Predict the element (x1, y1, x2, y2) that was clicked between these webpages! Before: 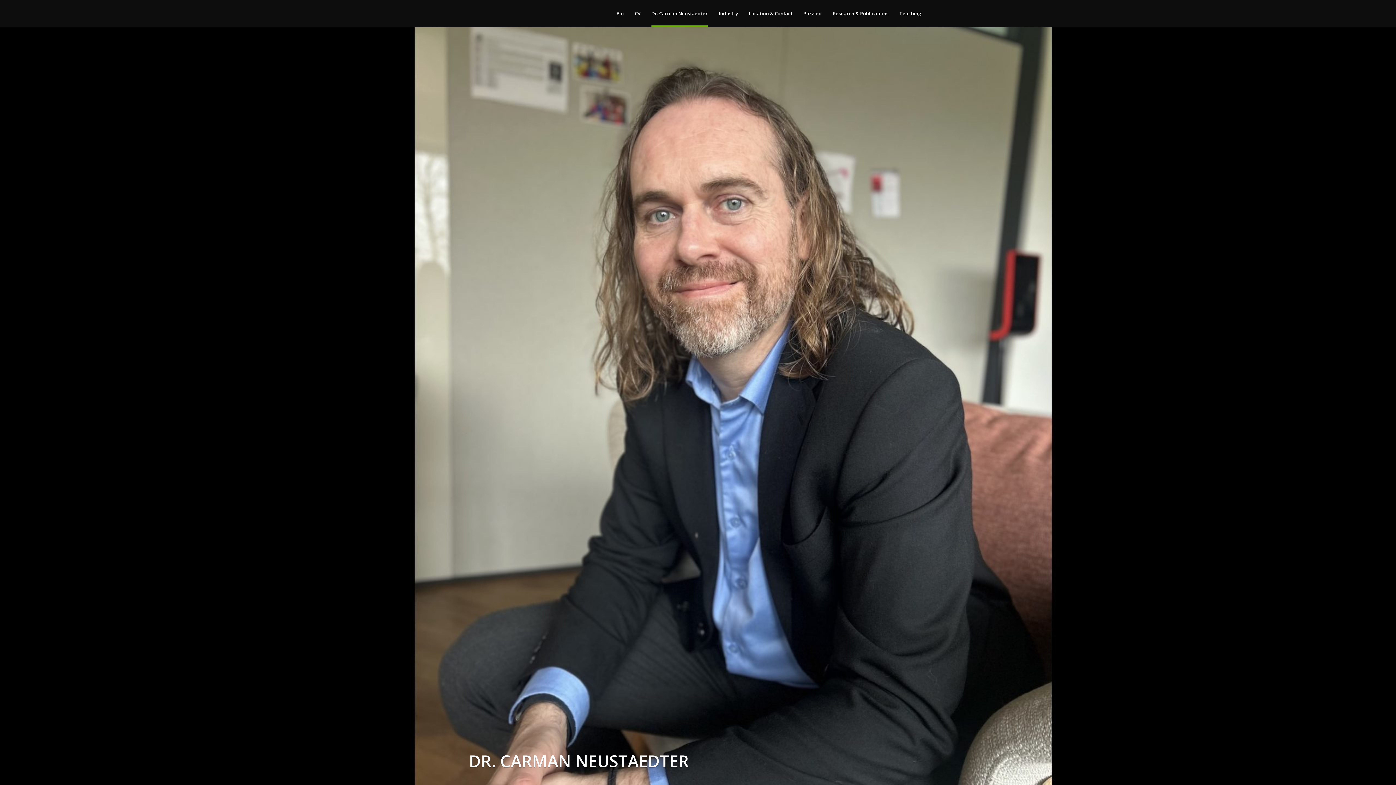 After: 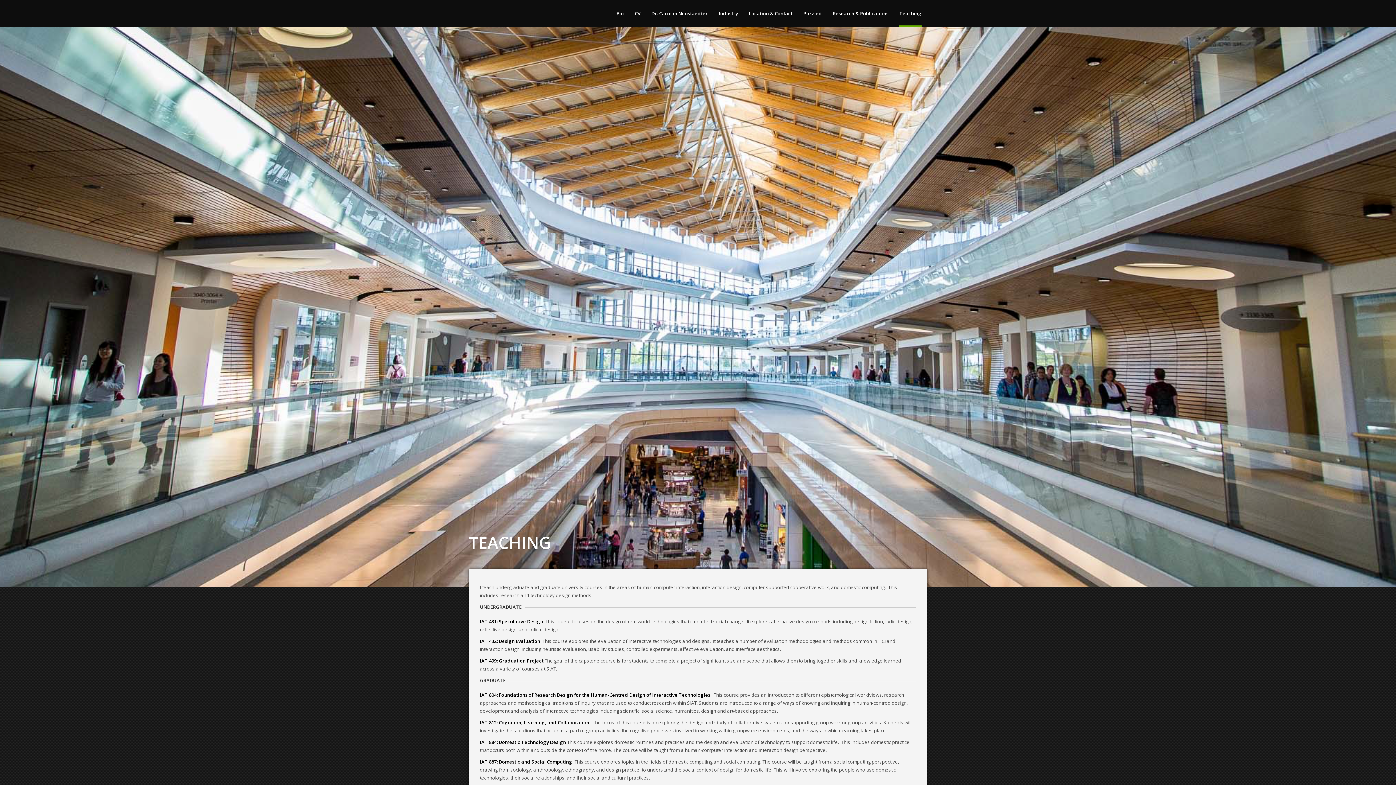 Action: bbox: (894, 0, 927, 27) label: Teaching